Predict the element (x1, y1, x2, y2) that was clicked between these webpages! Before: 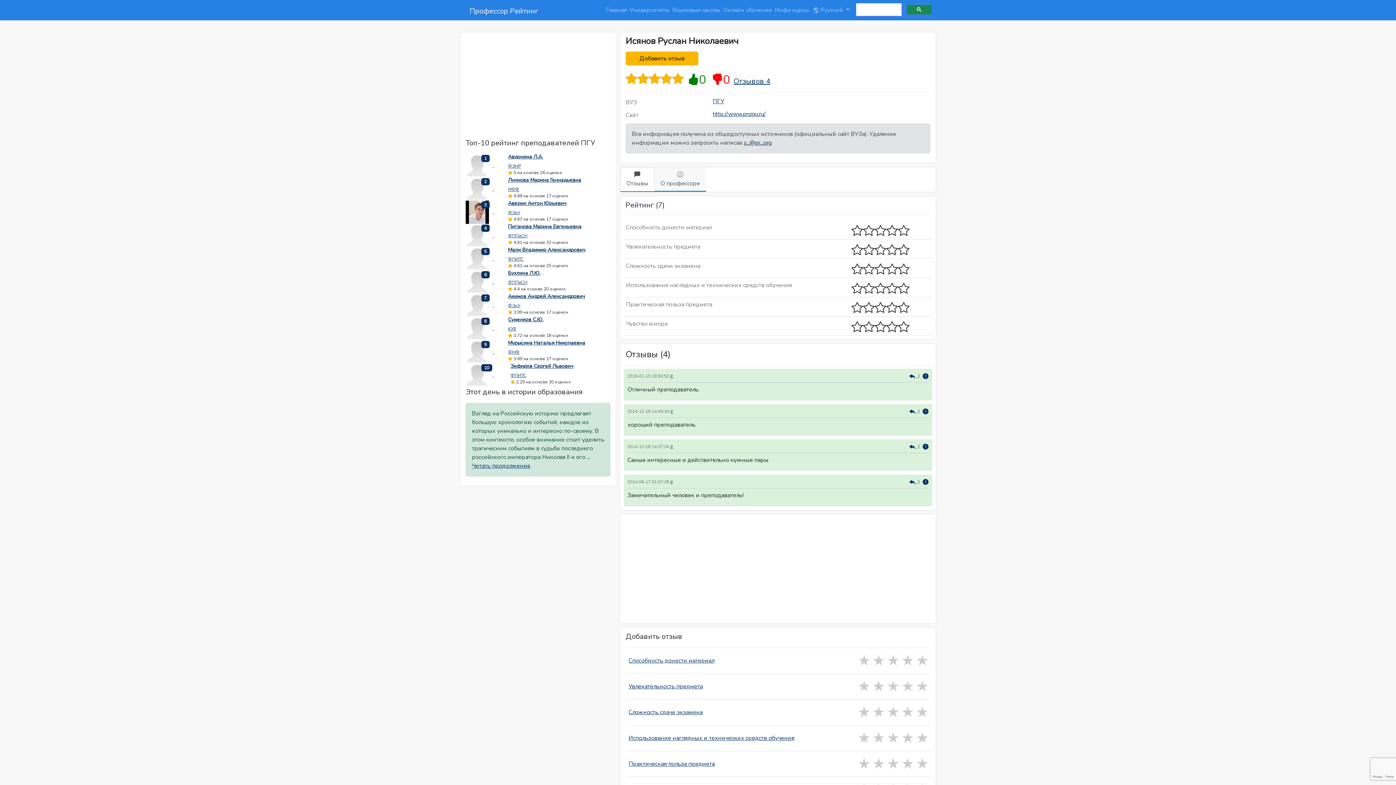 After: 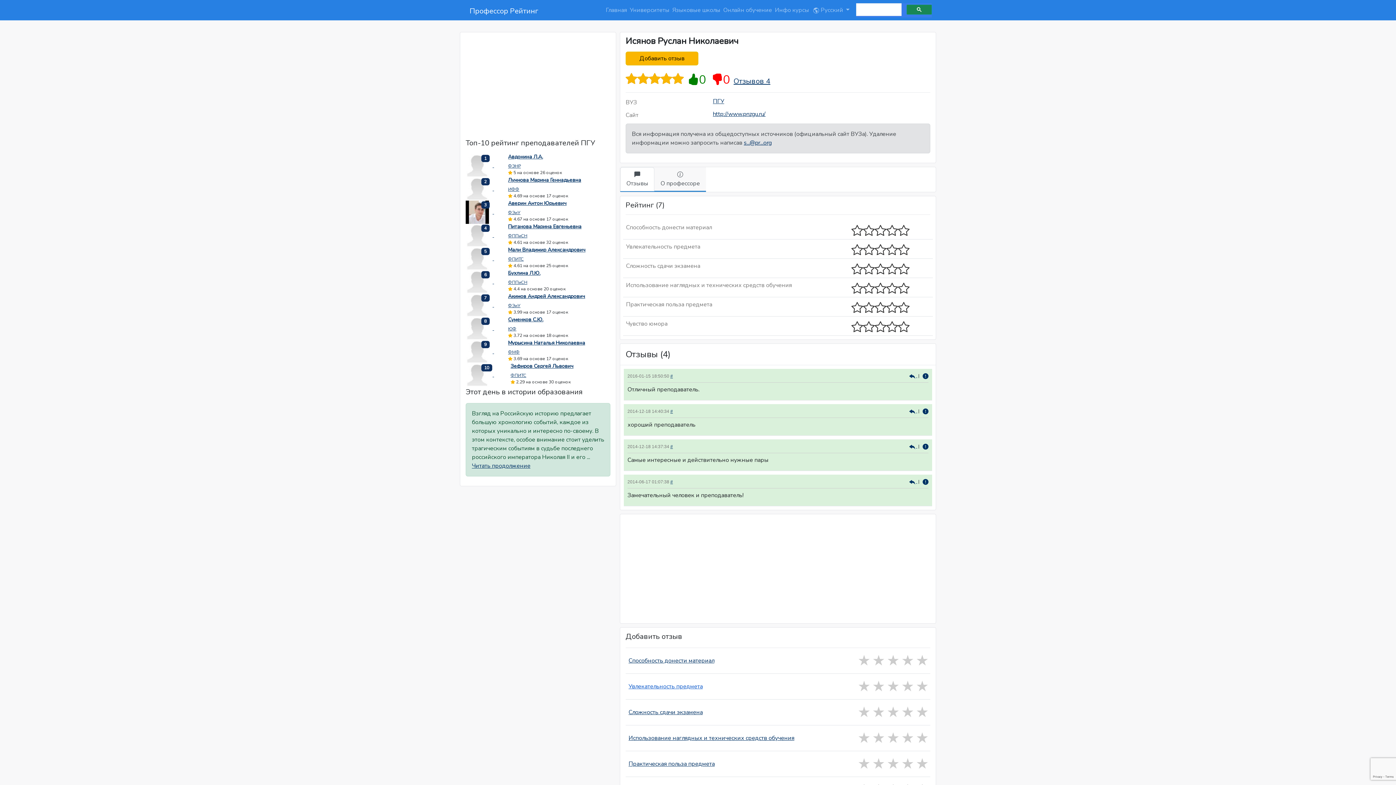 Action: label: Увлекательность предмета bbox: (628, 682, 702, 690)